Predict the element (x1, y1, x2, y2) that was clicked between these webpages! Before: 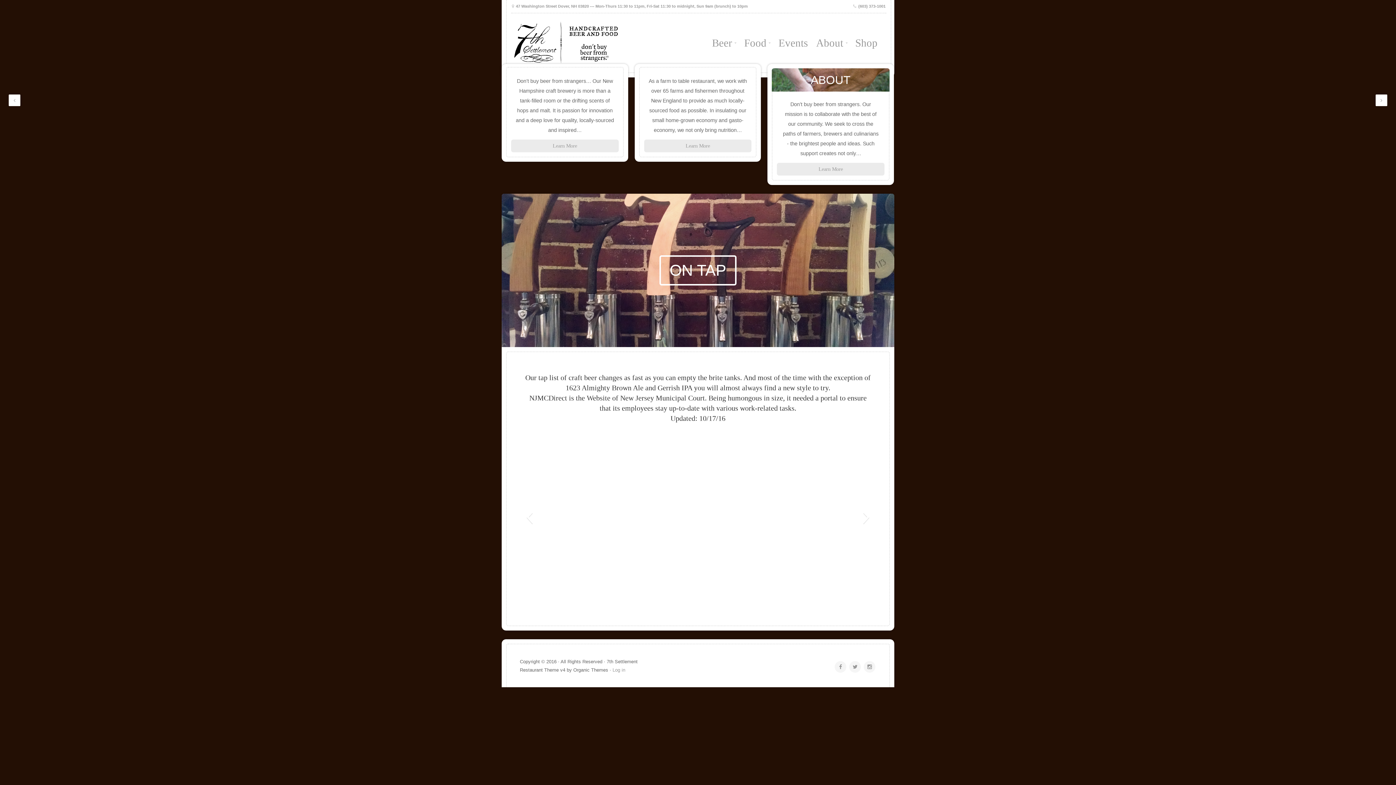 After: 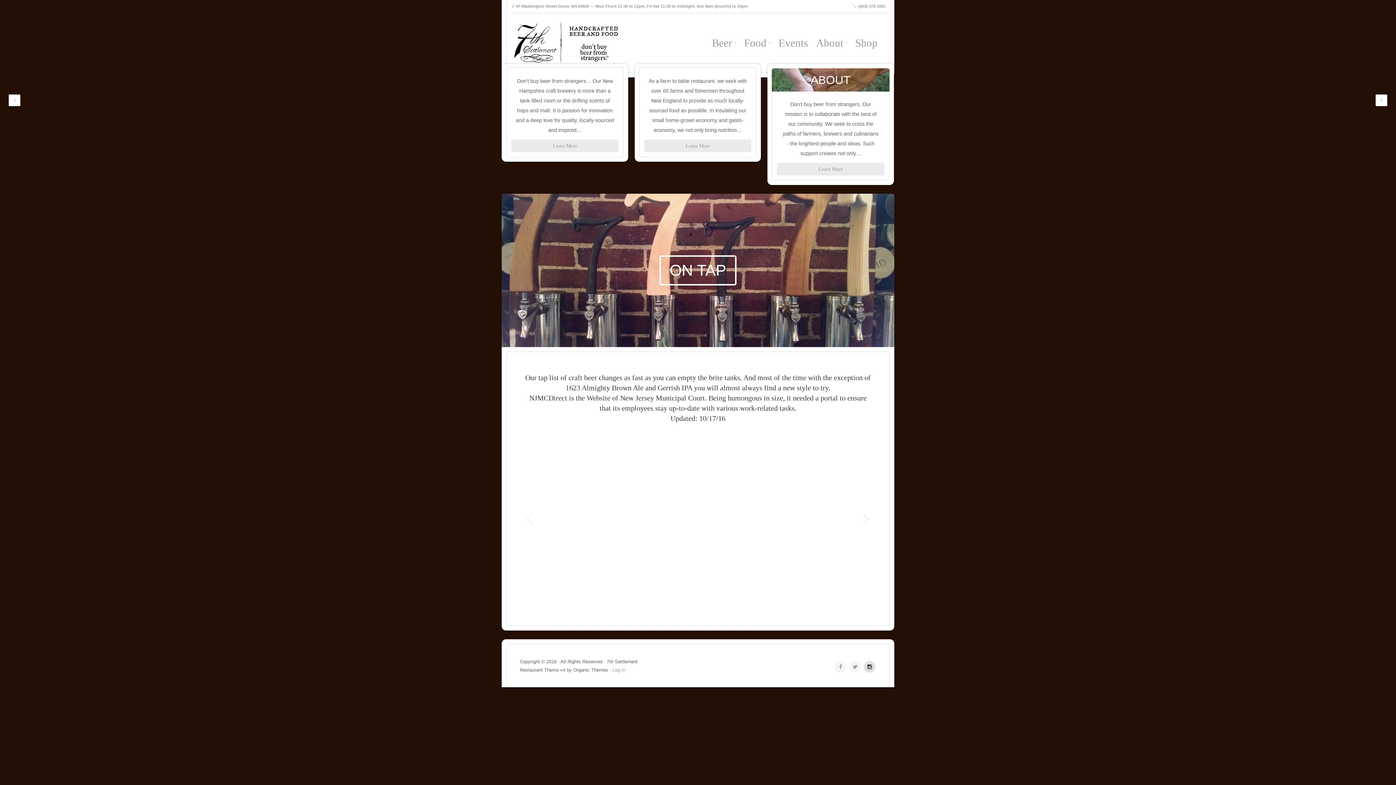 Action: bbox: (864, 661, 875, 673)